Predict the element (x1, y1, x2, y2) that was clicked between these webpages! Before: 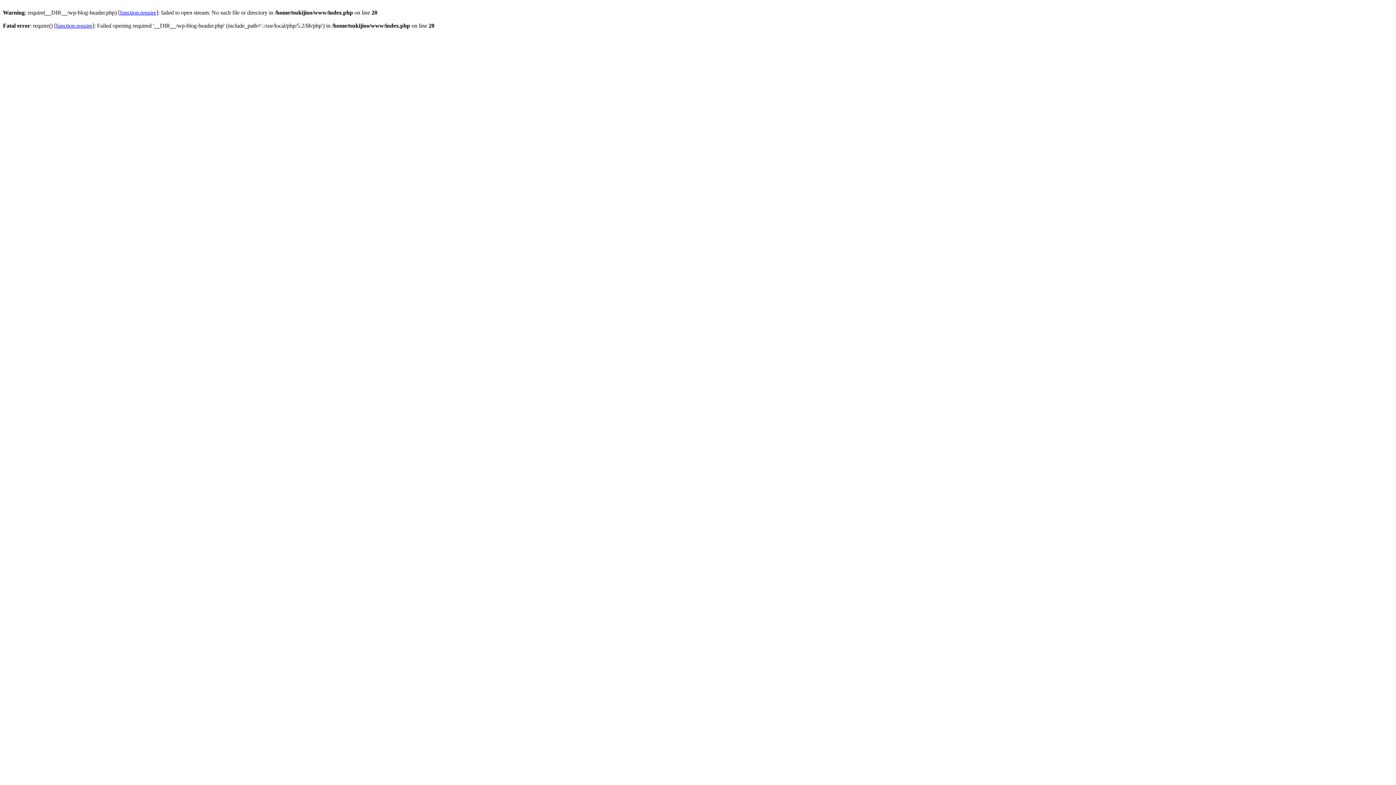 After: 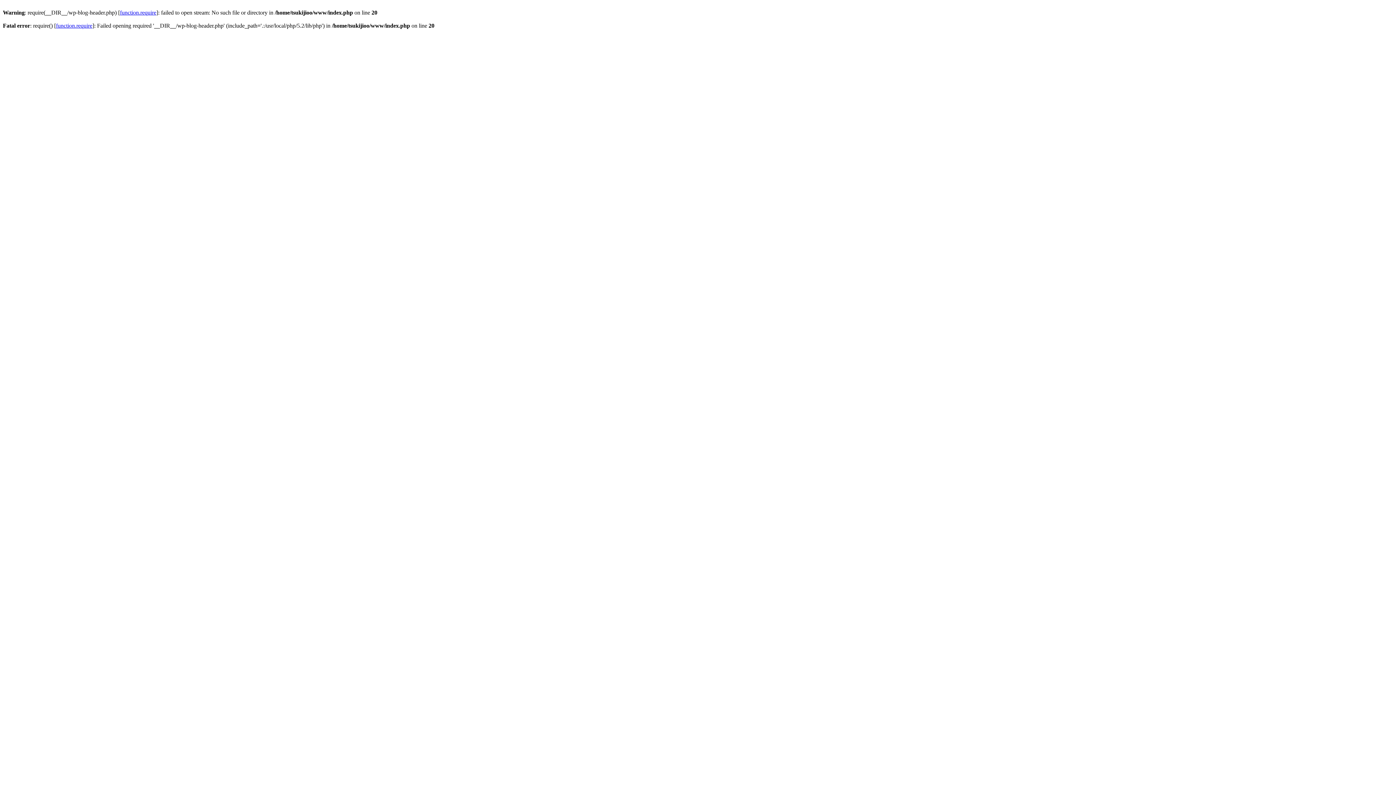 Action: label: function.require bbox: (56, 22, 92, 28)